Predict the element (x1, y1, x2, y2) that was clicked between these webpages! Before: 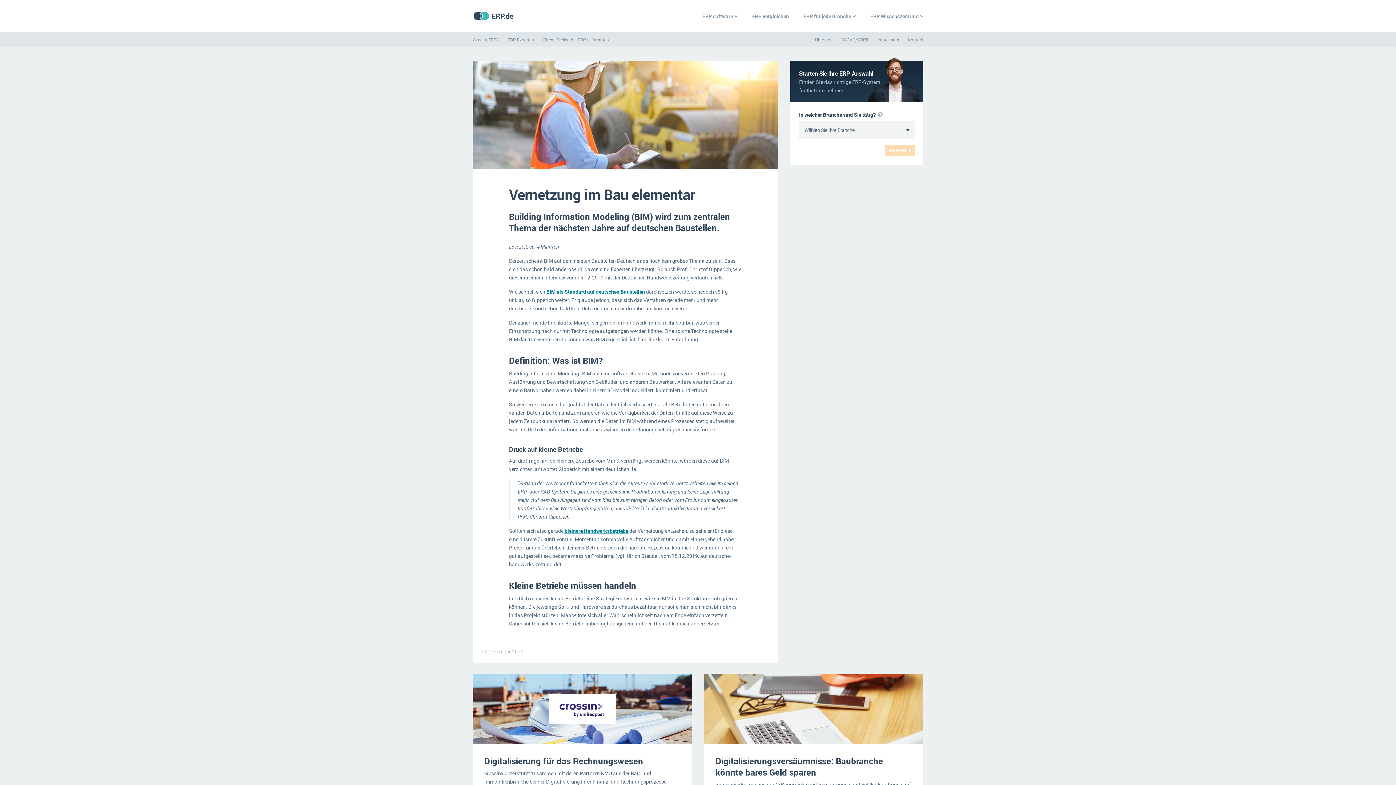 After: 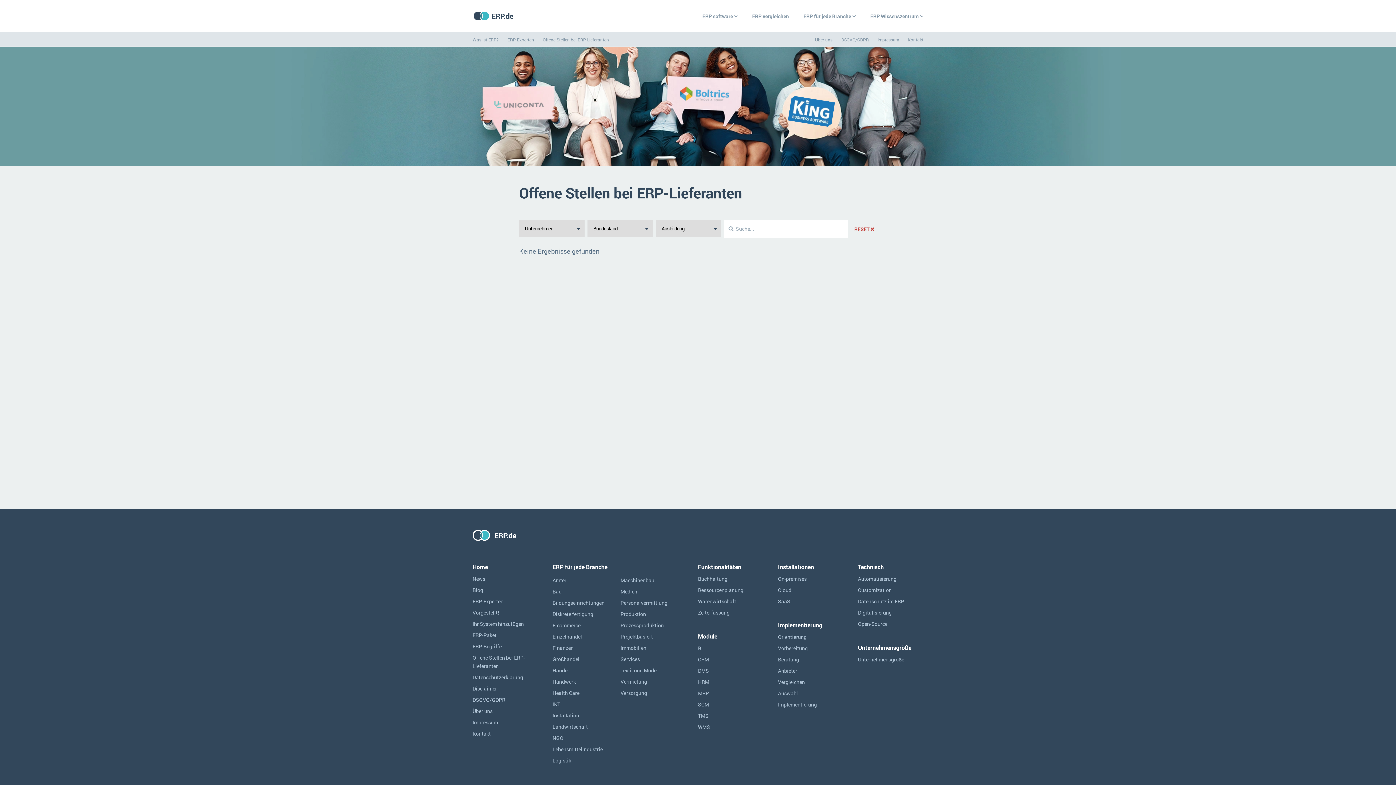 Action: bbox: (542, 36, 609, 42) label: Offene Stellen bei ERP-Lieferanten